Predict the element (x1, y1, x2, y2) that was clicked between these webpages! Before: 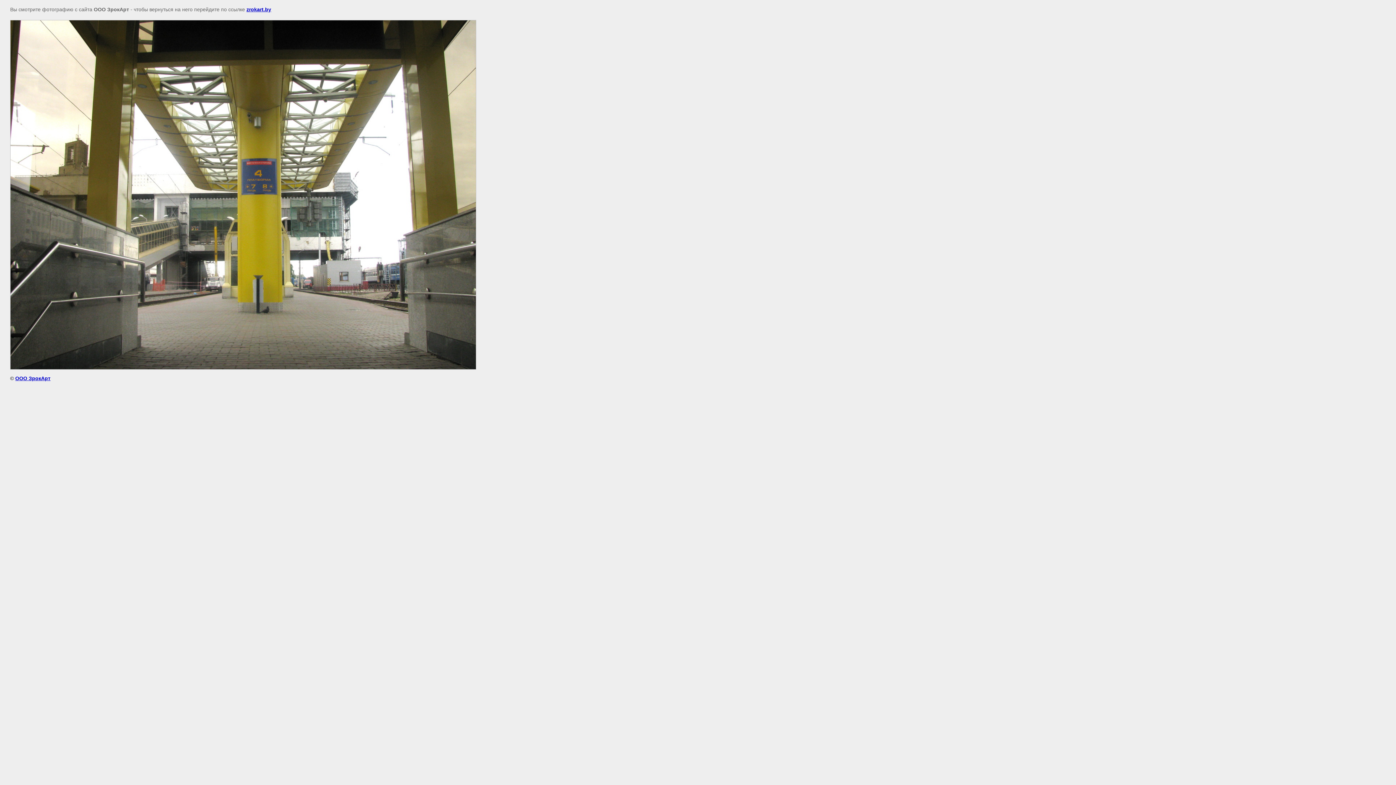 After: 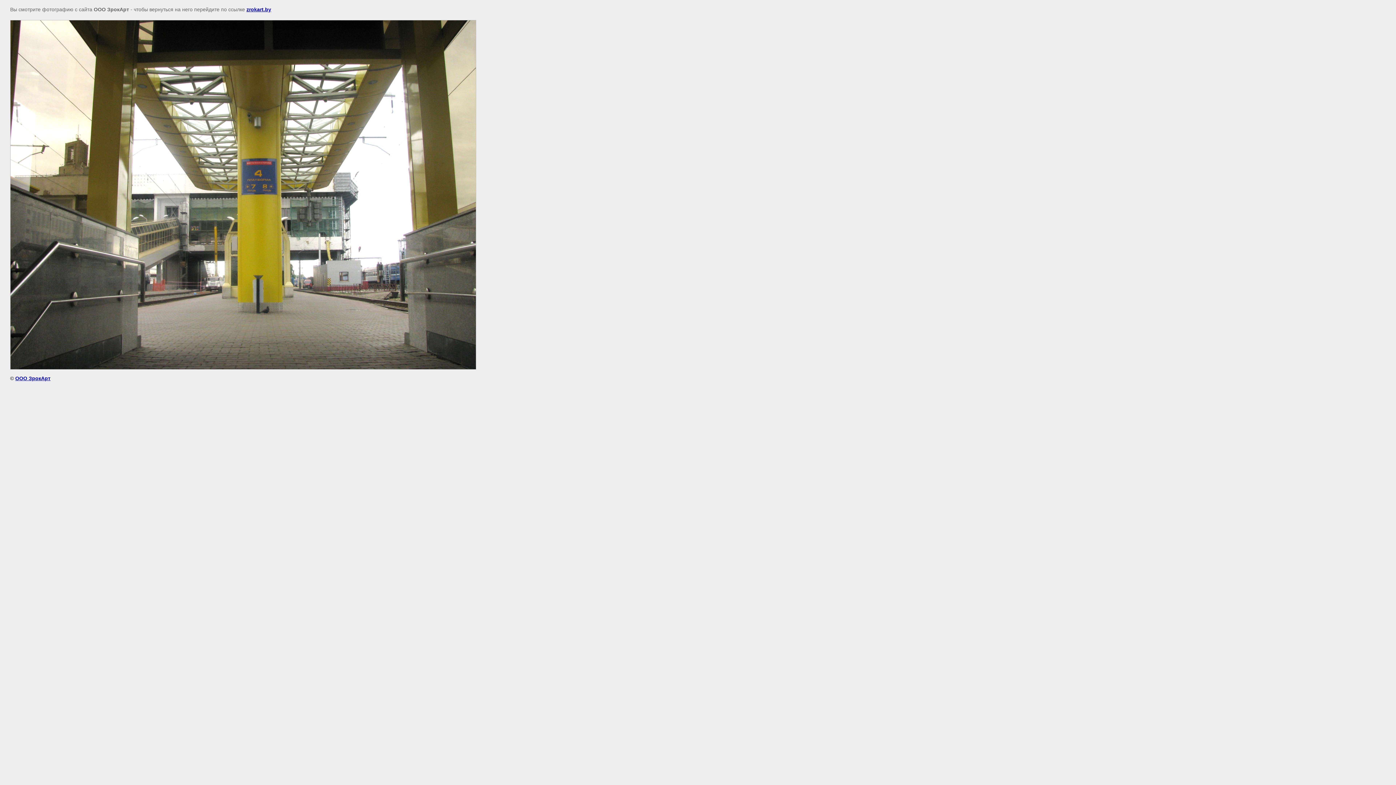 Action: bbox: (246, 6, 271, 12) label: zrokart.by